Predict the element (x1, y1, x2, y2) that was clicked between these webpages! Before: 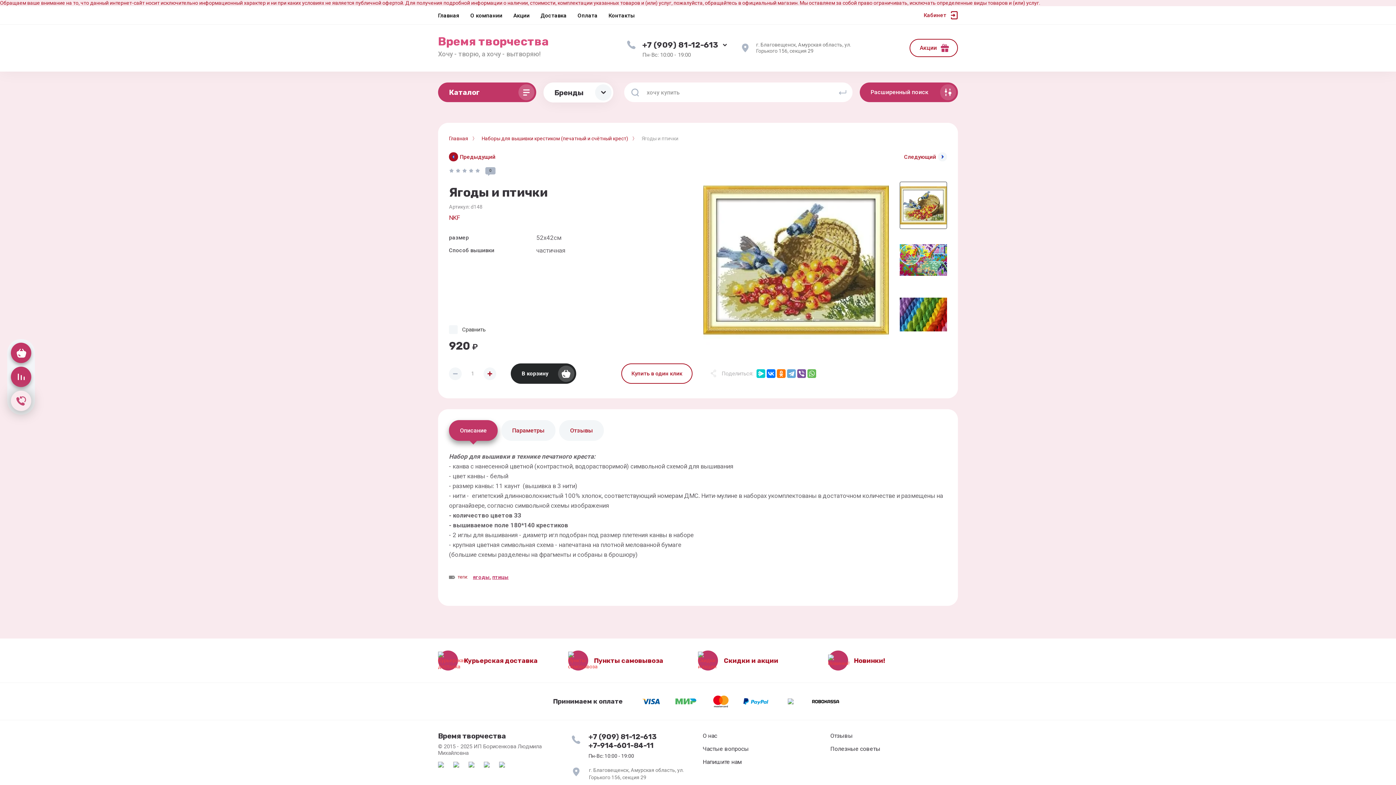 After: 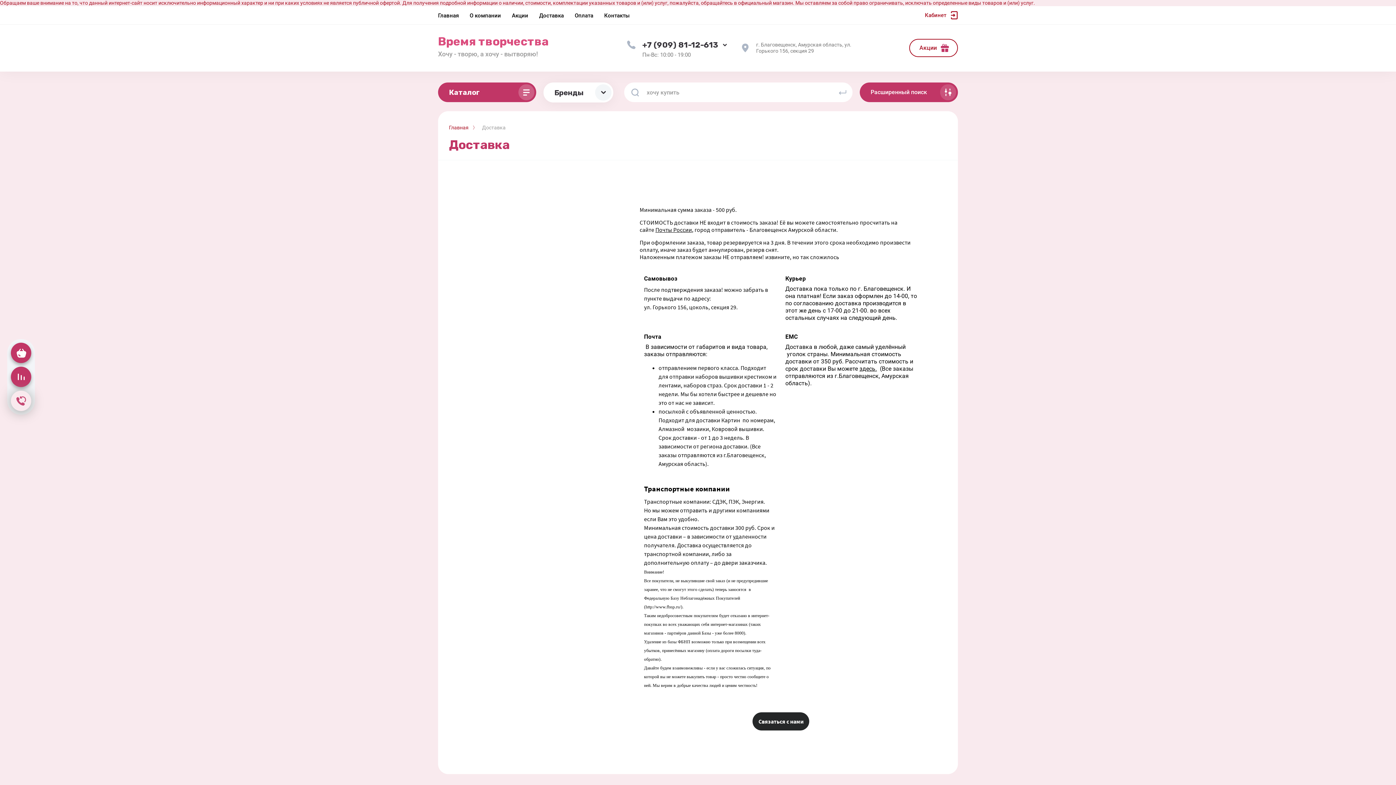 Action: bbox: (540, 6, 566, 24) label: Доставка